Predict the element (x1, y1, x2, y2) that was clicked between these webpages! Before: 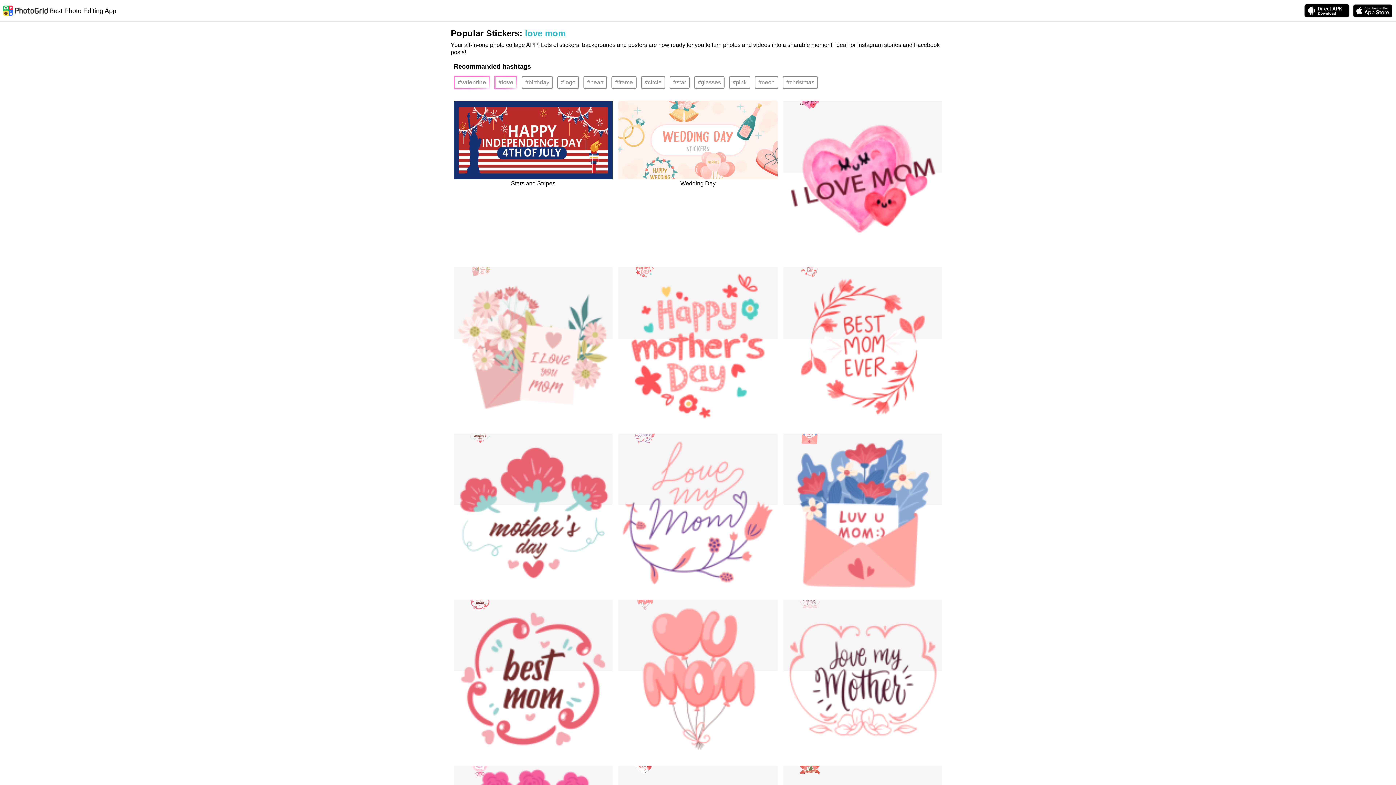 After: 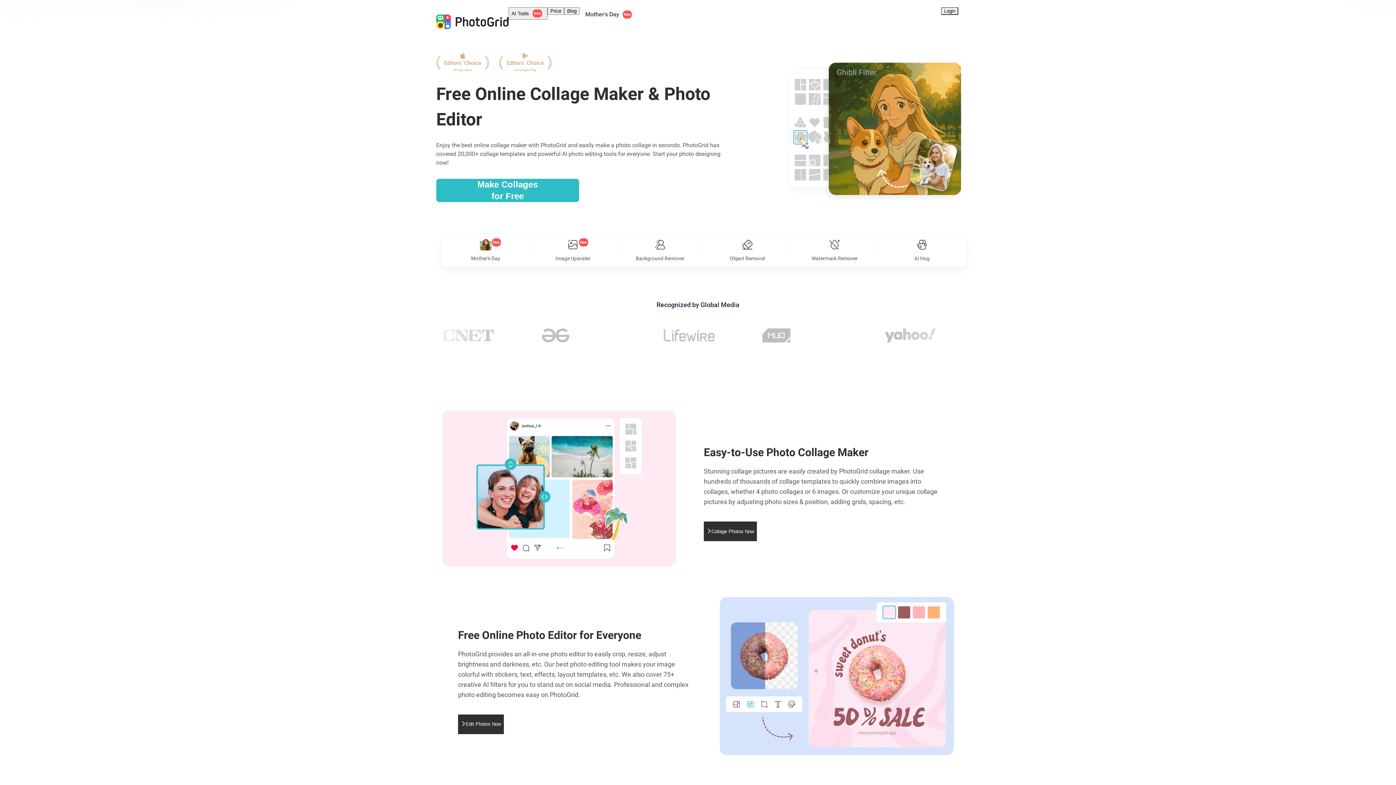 Action: bbox: (2, 5, 48, 15)